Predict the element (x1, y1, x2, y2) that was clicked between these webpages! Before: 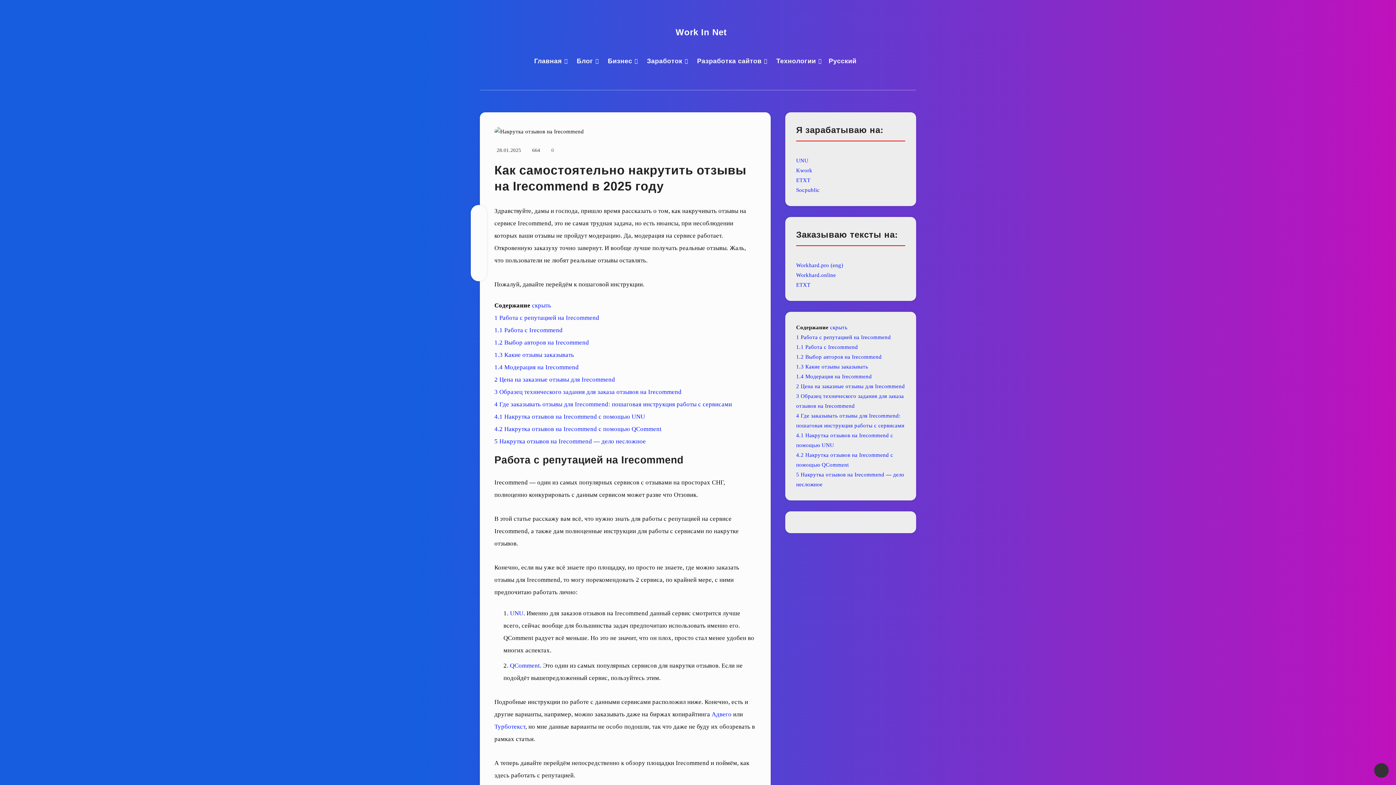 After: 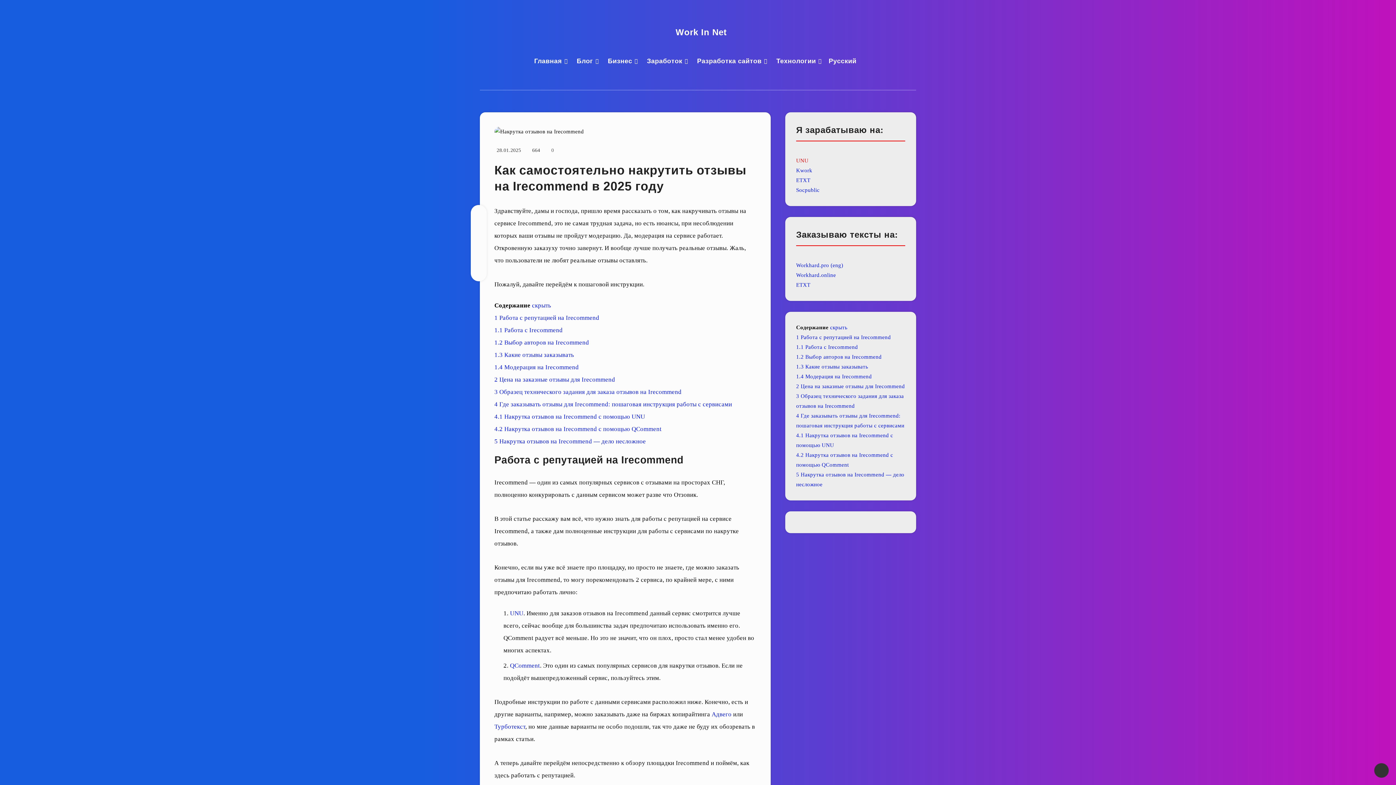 Action: bbox: (796, 157, 808, 163) label: UNU